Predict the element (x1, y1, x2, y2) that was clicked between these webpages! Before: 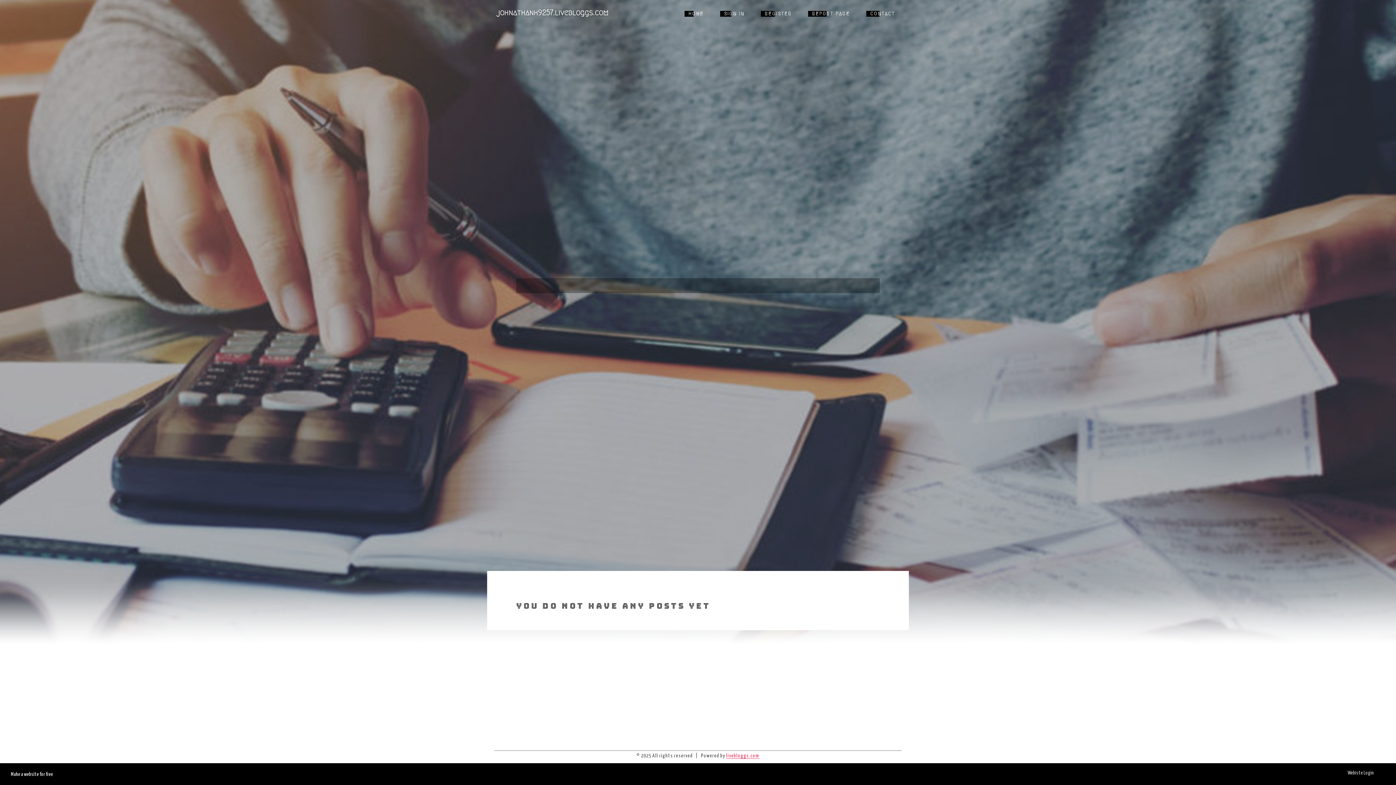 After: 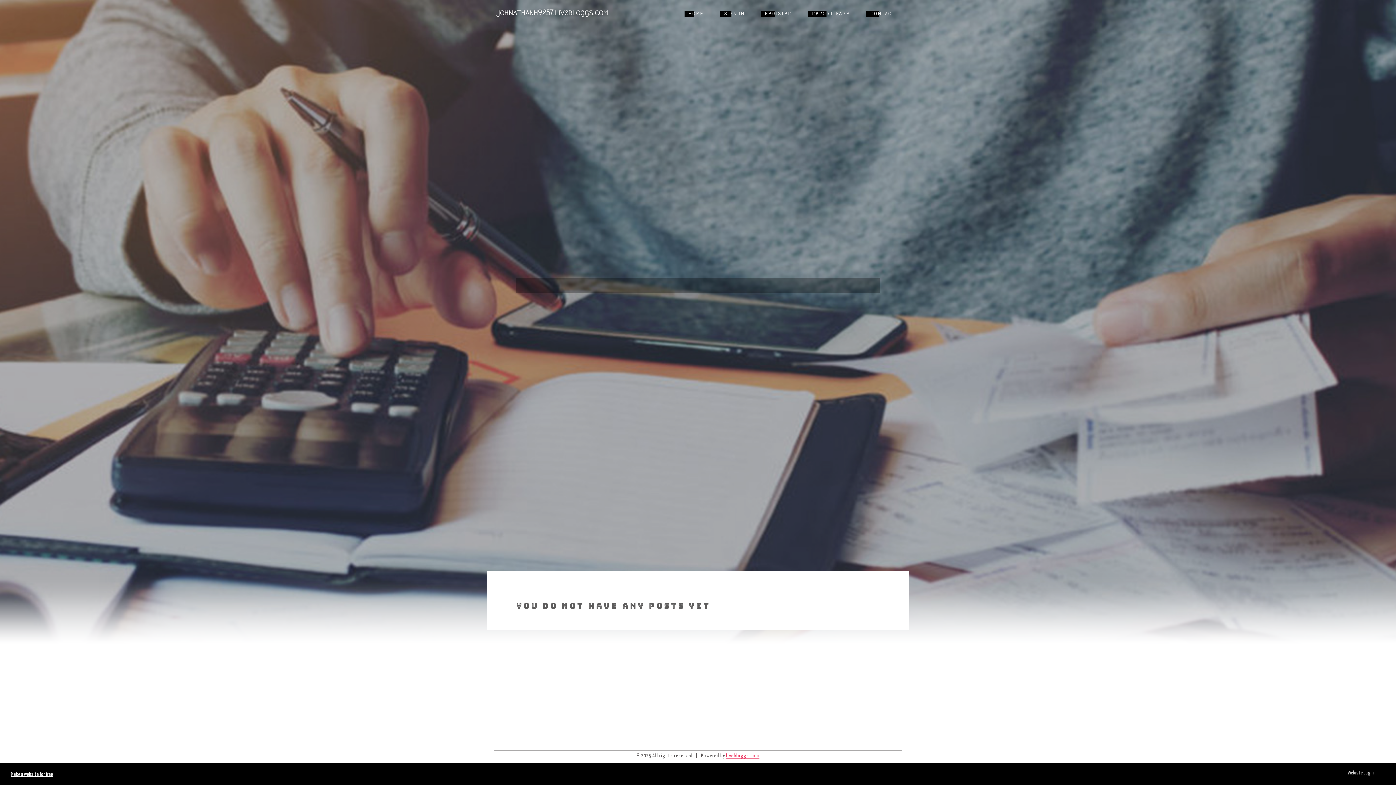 Action: label: Make a website for free bbox: (10, 772, 53, 777)